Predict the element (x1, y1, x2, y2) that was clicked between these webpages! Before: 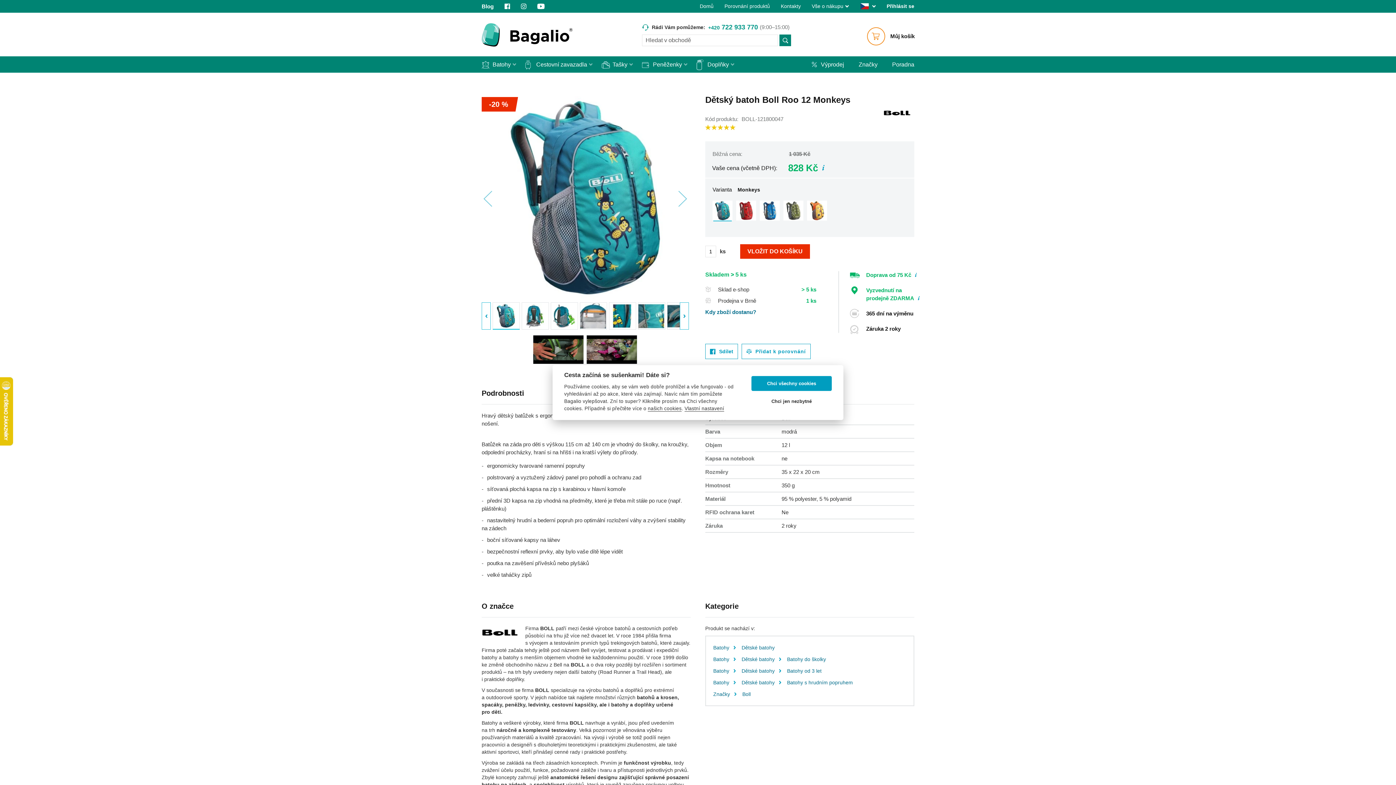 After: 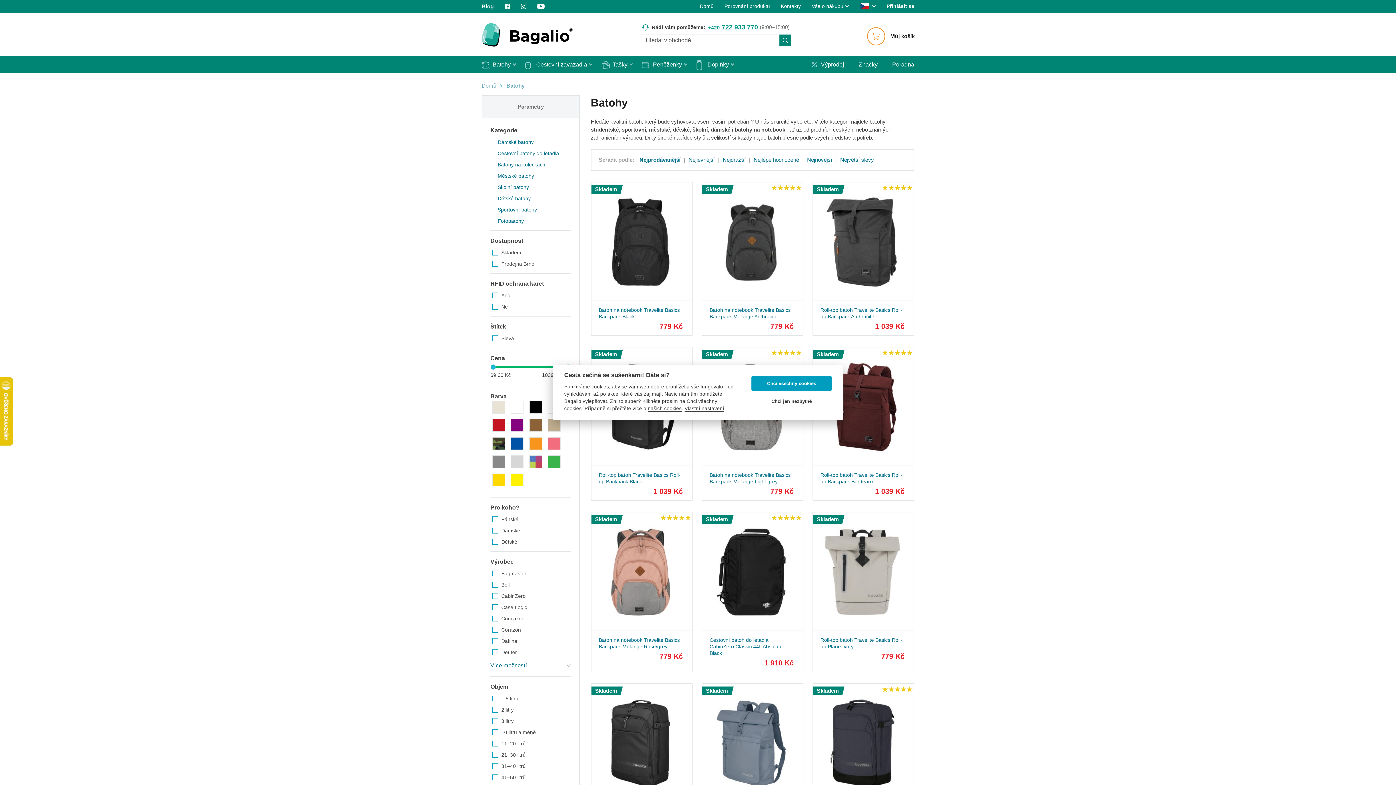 Action: label: Batohy bbox: (713, 661, 729, 667)